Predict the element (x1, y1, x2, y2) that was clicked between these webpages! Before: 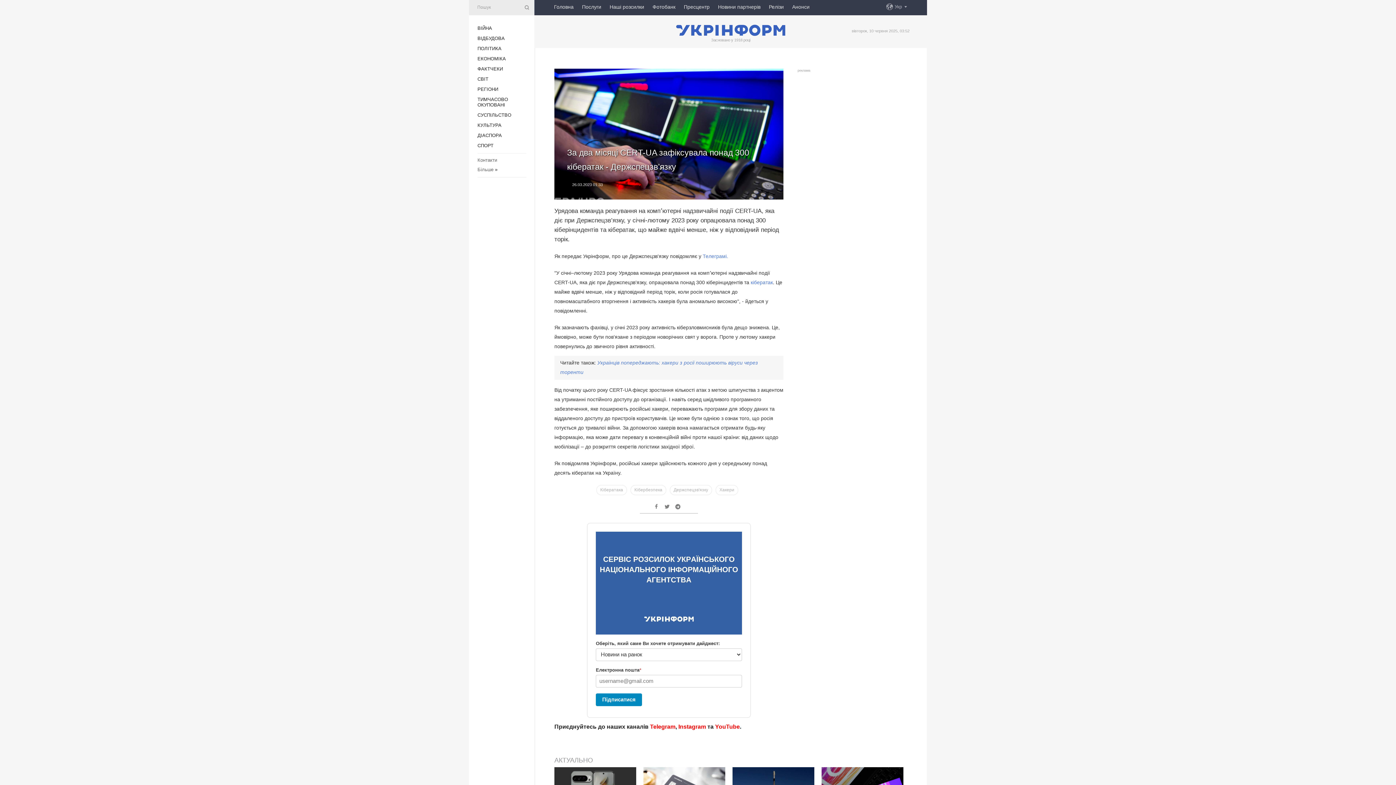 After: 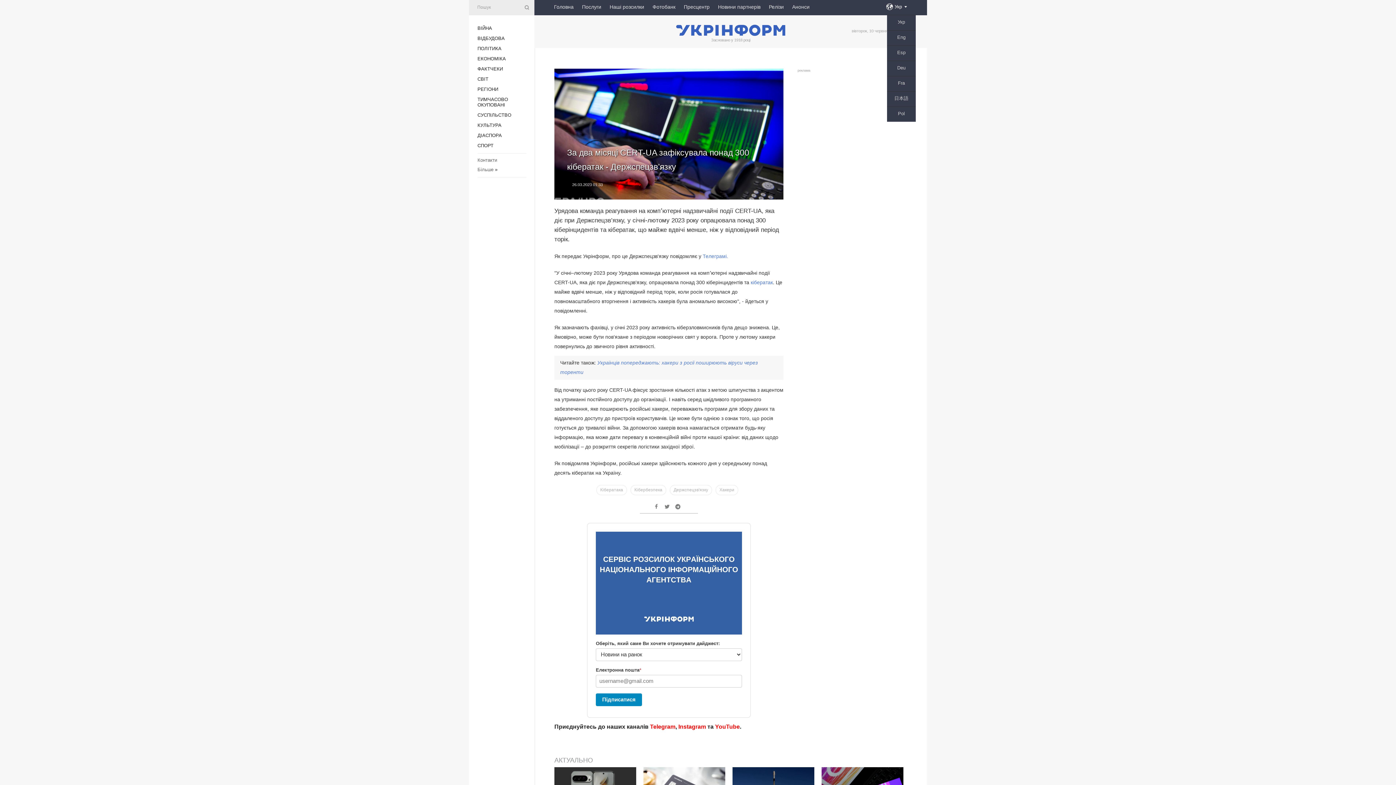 Action: bbox: (894, 0, 907, 13) label: Укр